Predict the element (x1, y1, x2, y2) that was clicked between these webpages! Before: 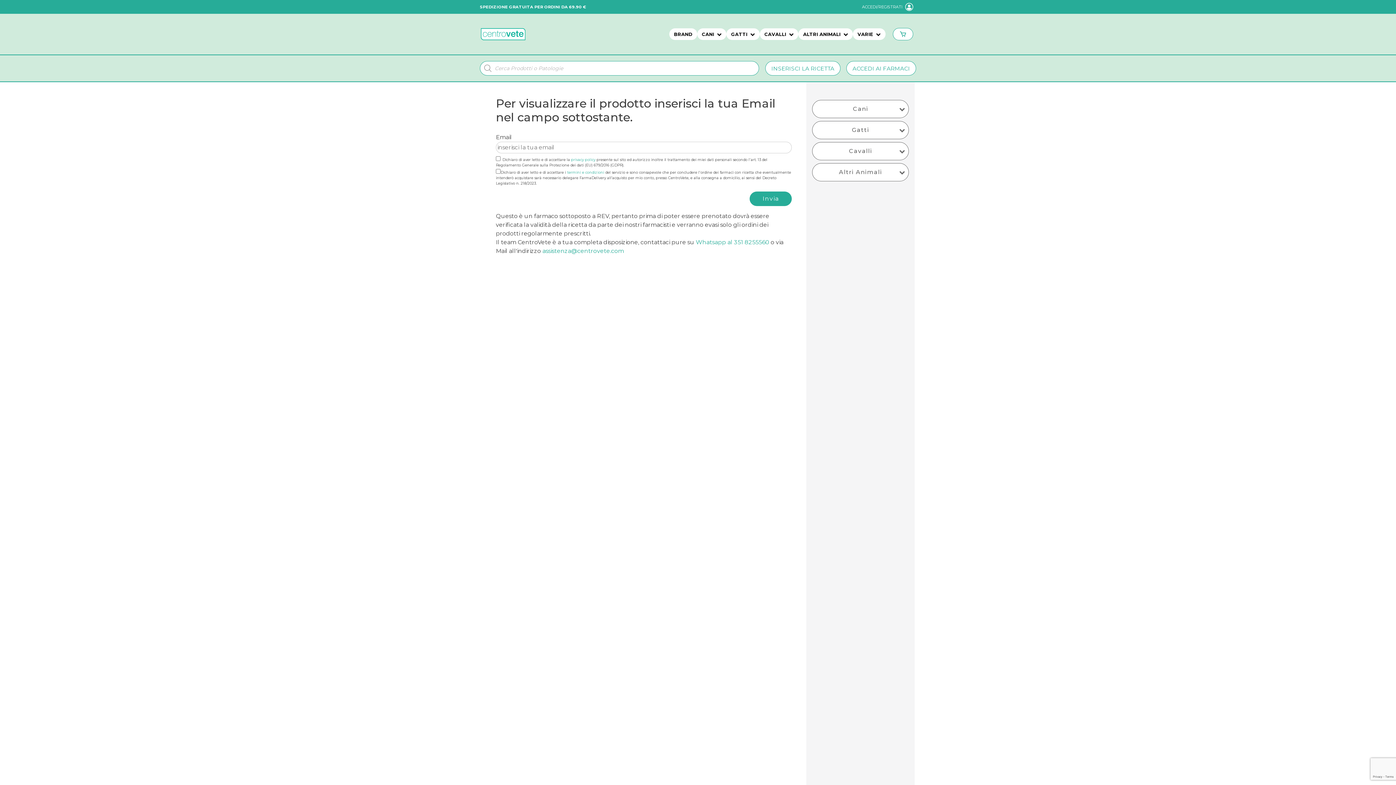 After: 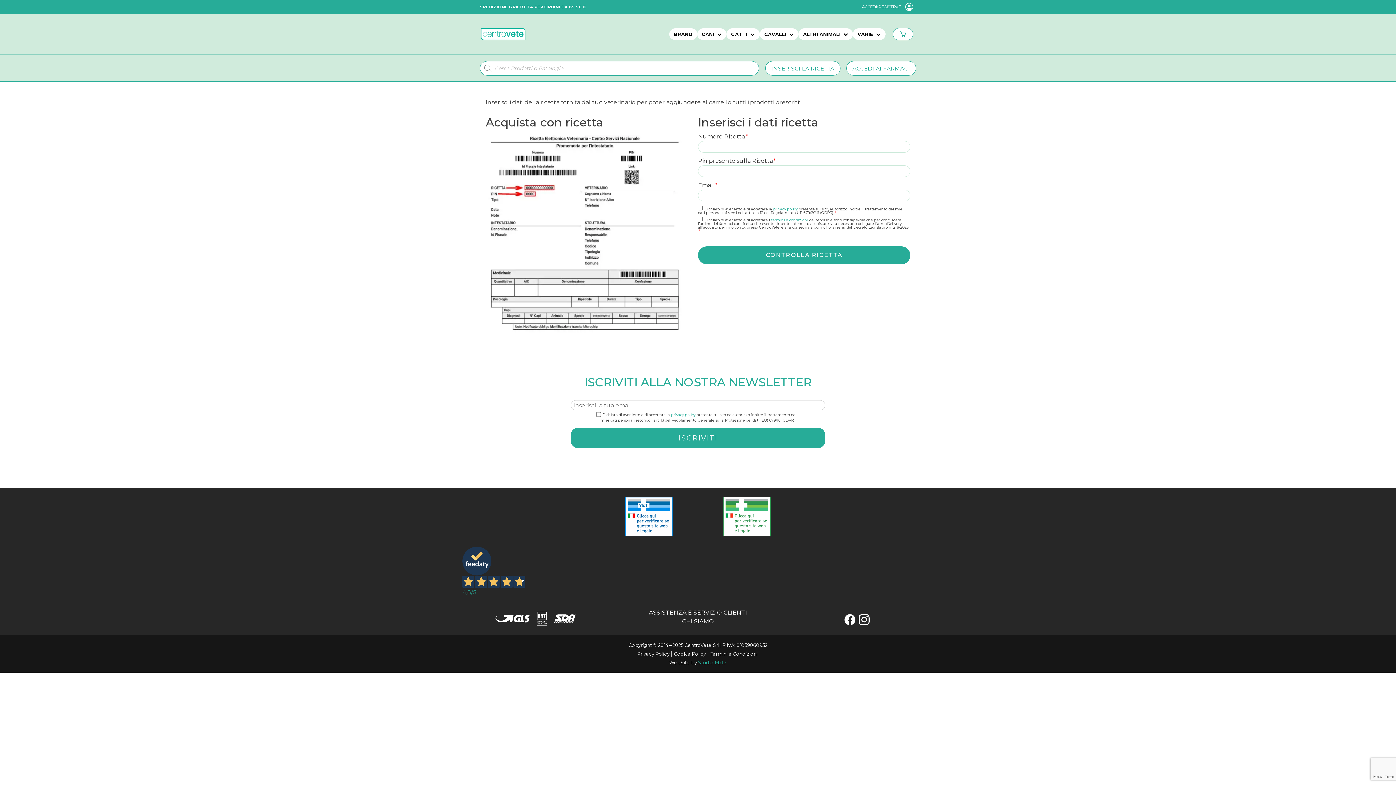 Action: bbox: (765, 61, 840, 75) label: INSERISCI LA RICETTA